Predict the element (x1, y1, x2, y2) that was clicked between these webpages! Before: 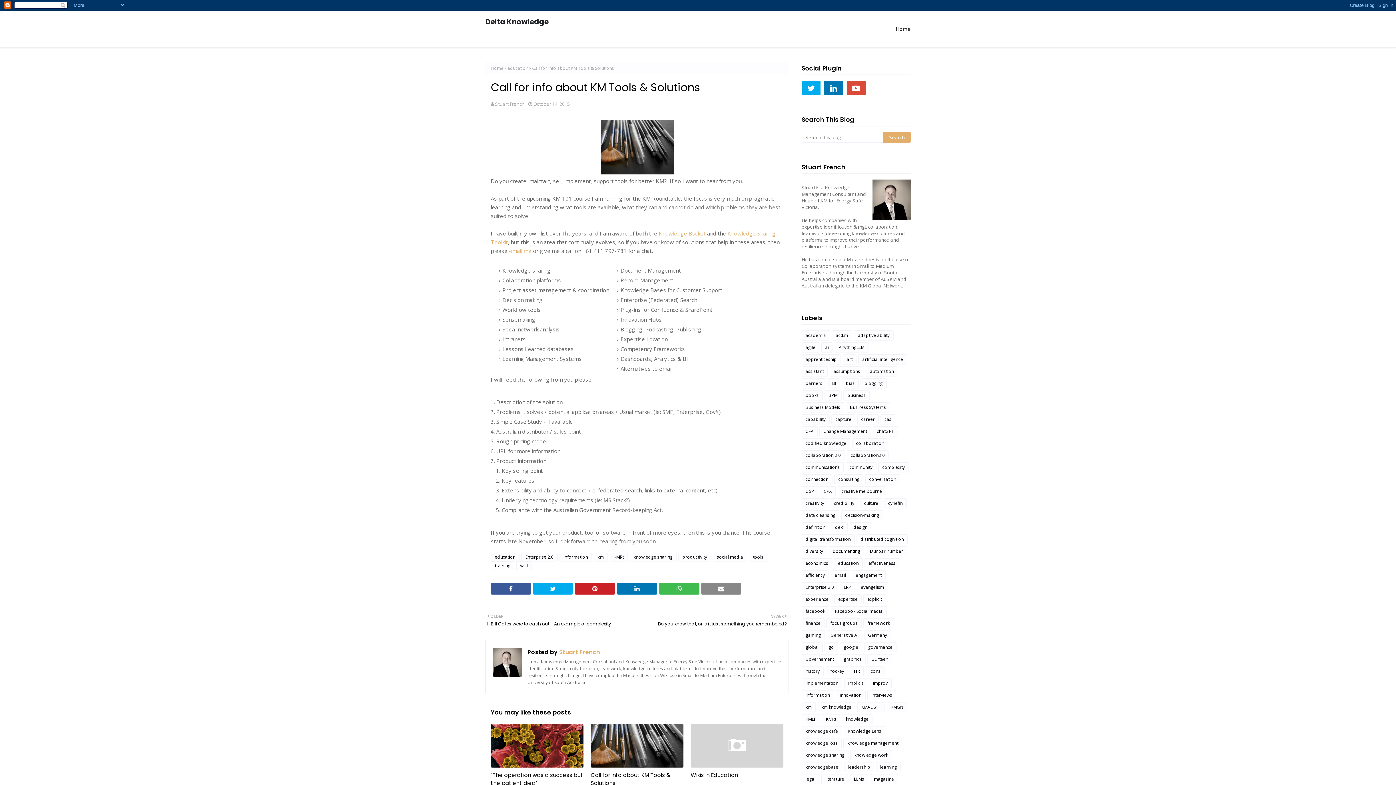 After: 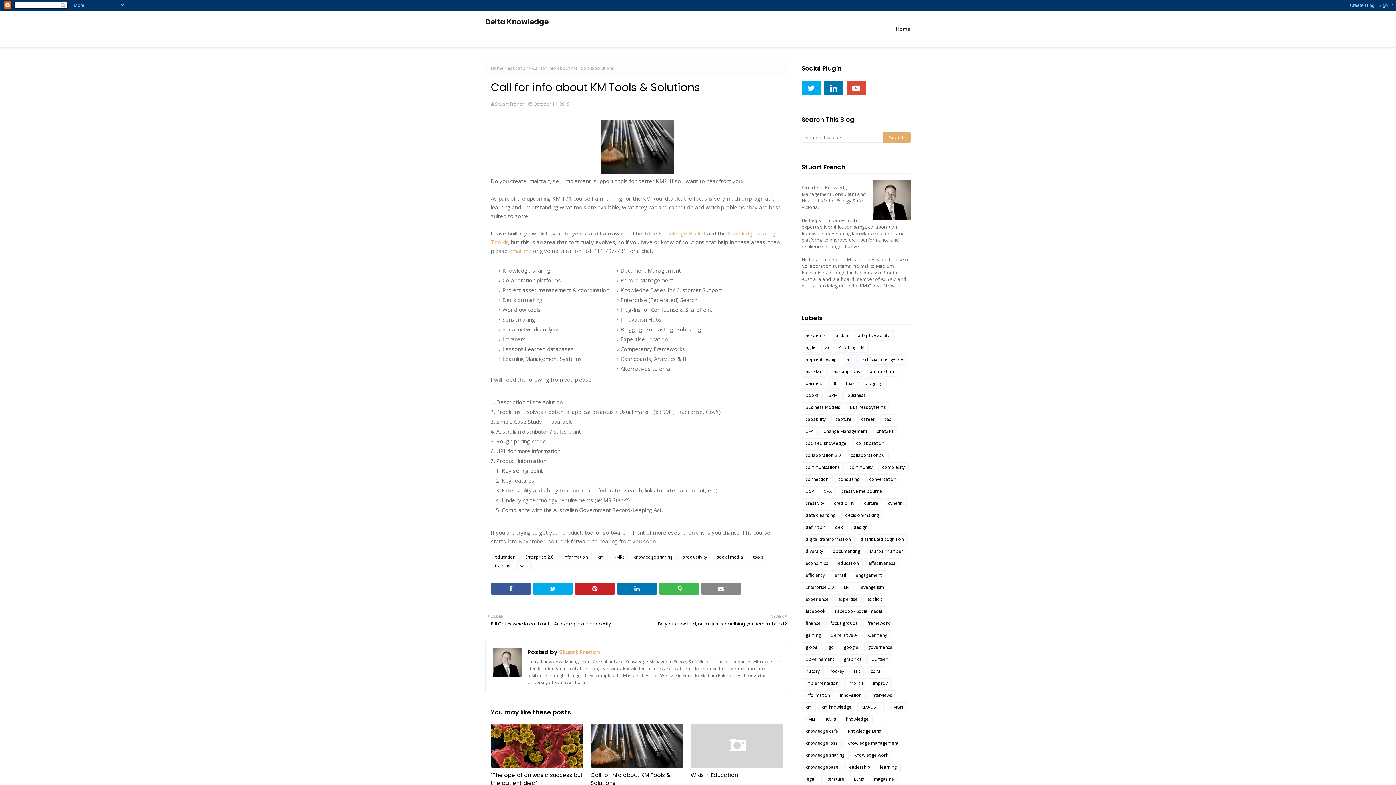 Action: label: email me bbox: (509, 247, 531, 254)